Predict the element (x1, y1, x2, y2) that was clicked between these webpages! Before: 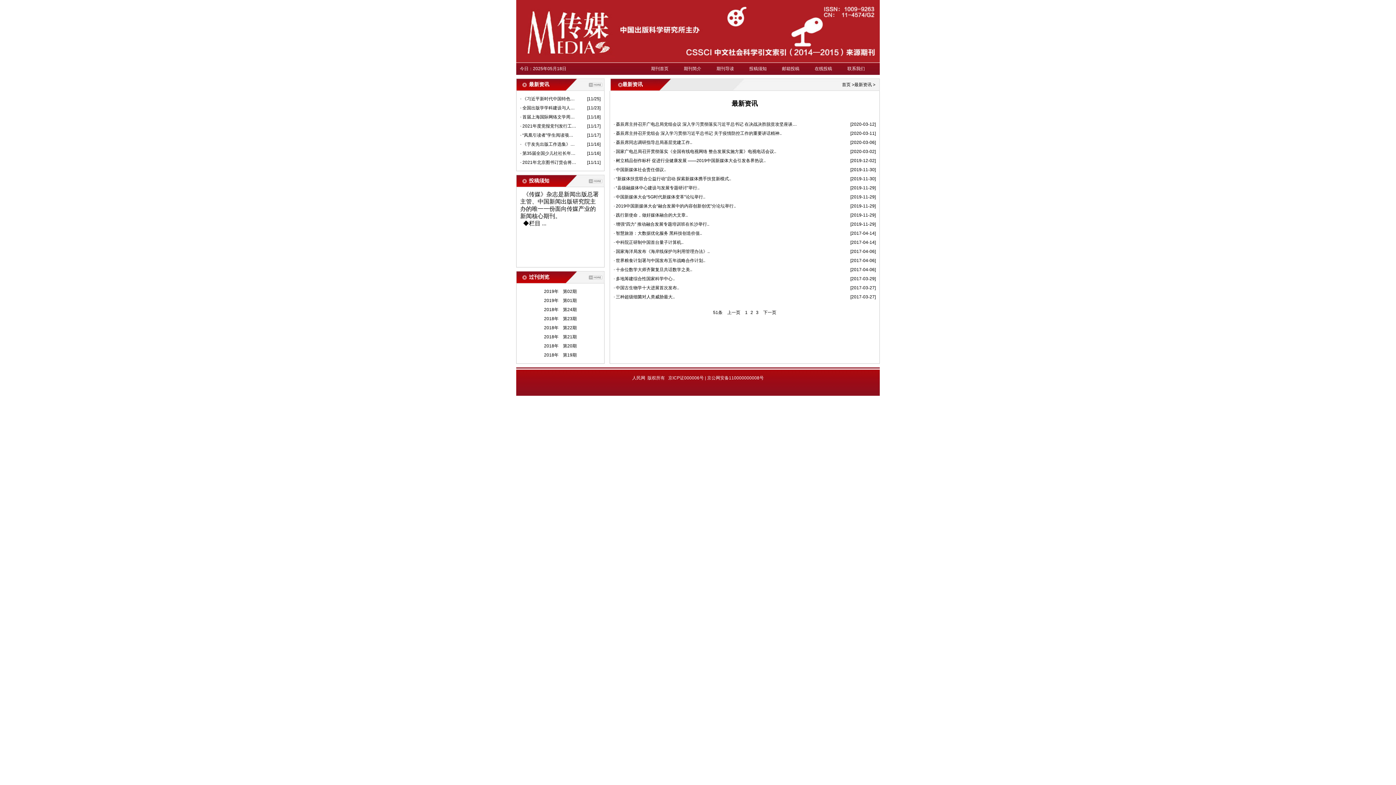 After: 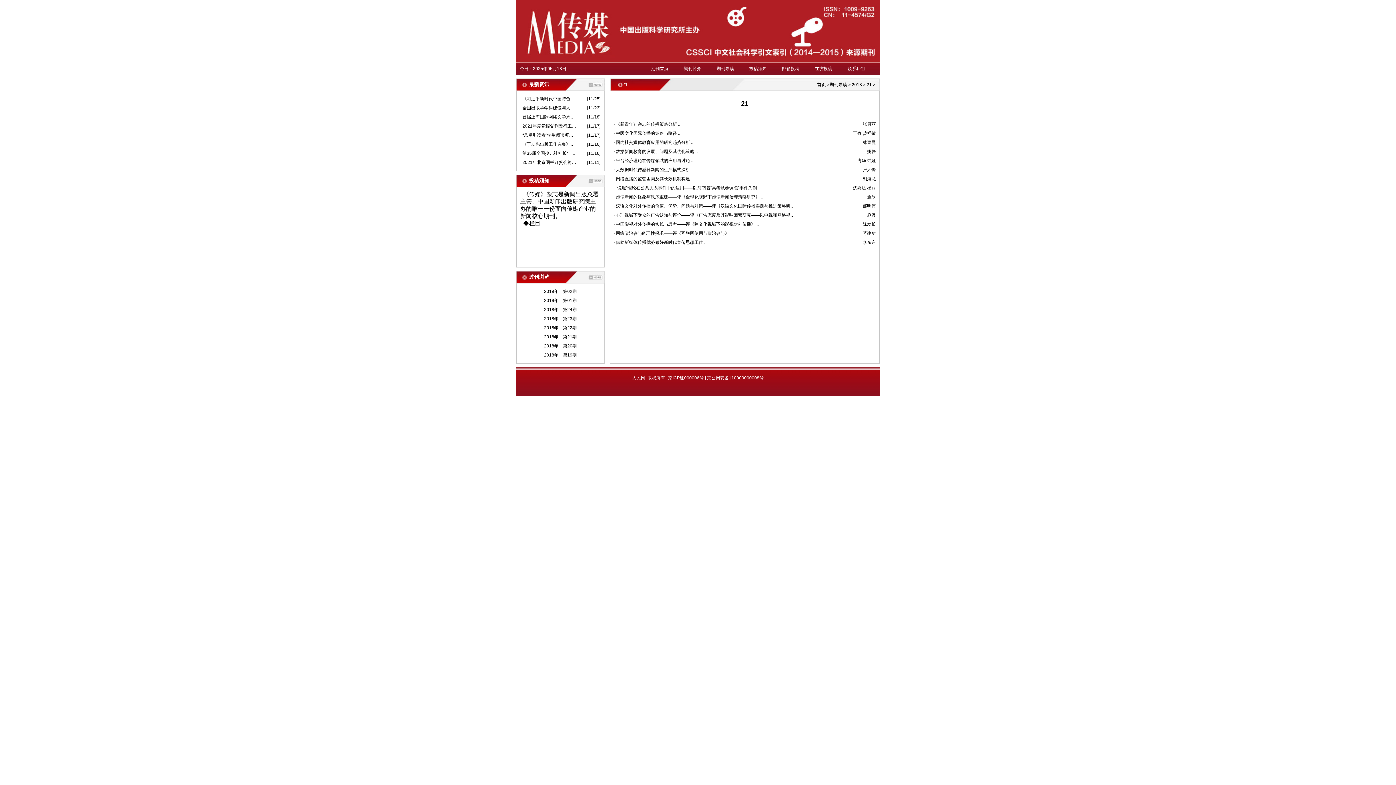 Action: bbox: (520, 332, 600, 341) label: 2018年    第21期